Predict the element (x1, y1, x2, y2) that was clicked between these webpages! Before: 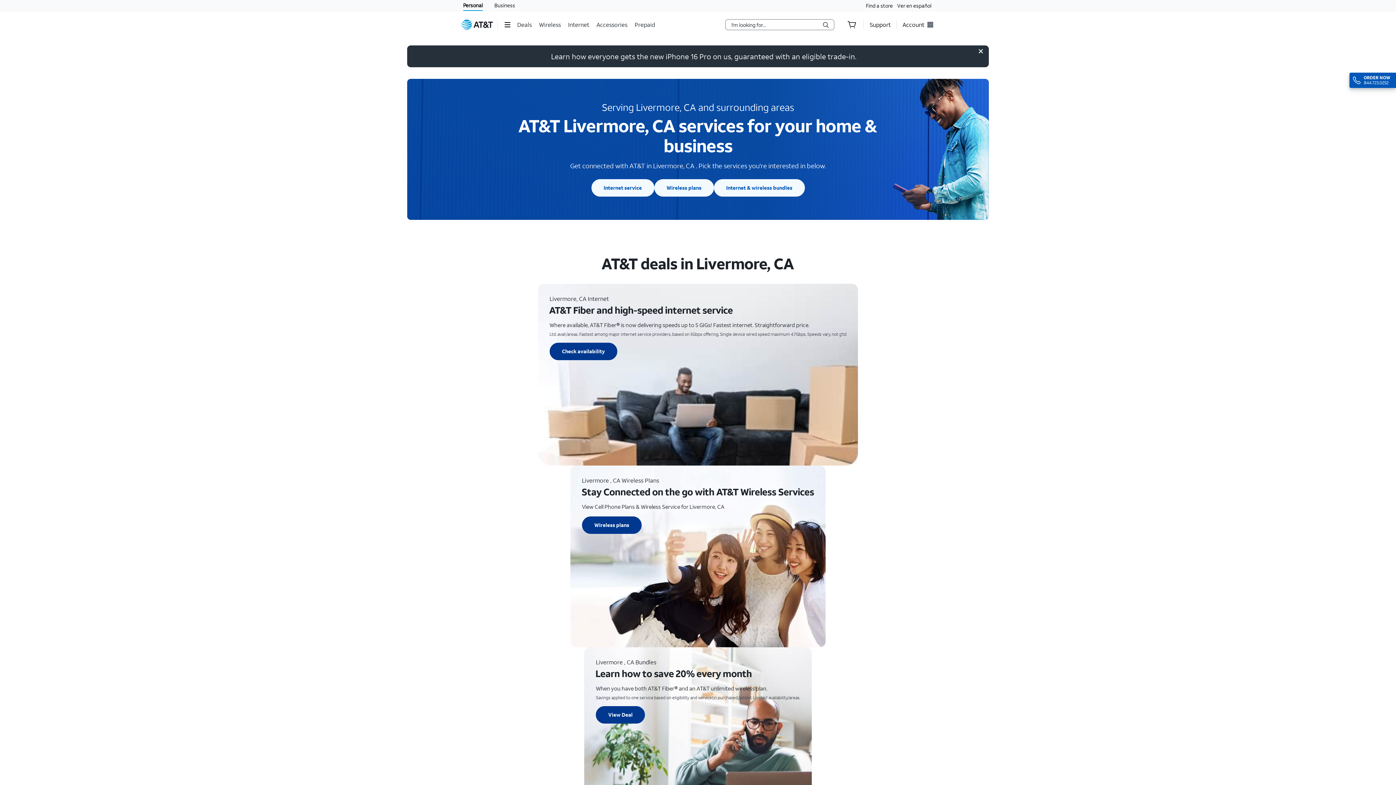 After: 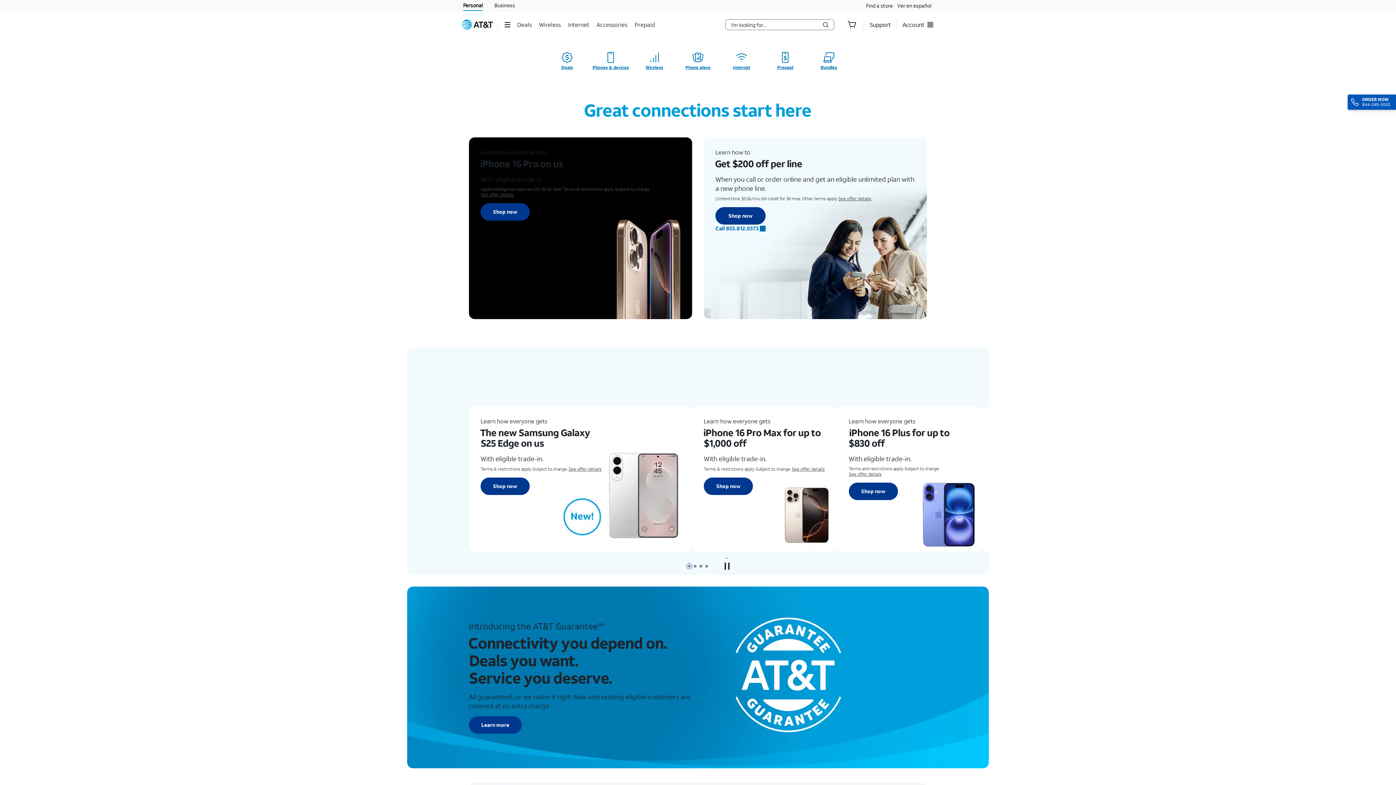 Action: label: AT&T home bbox: (461, 19, 493, 29)